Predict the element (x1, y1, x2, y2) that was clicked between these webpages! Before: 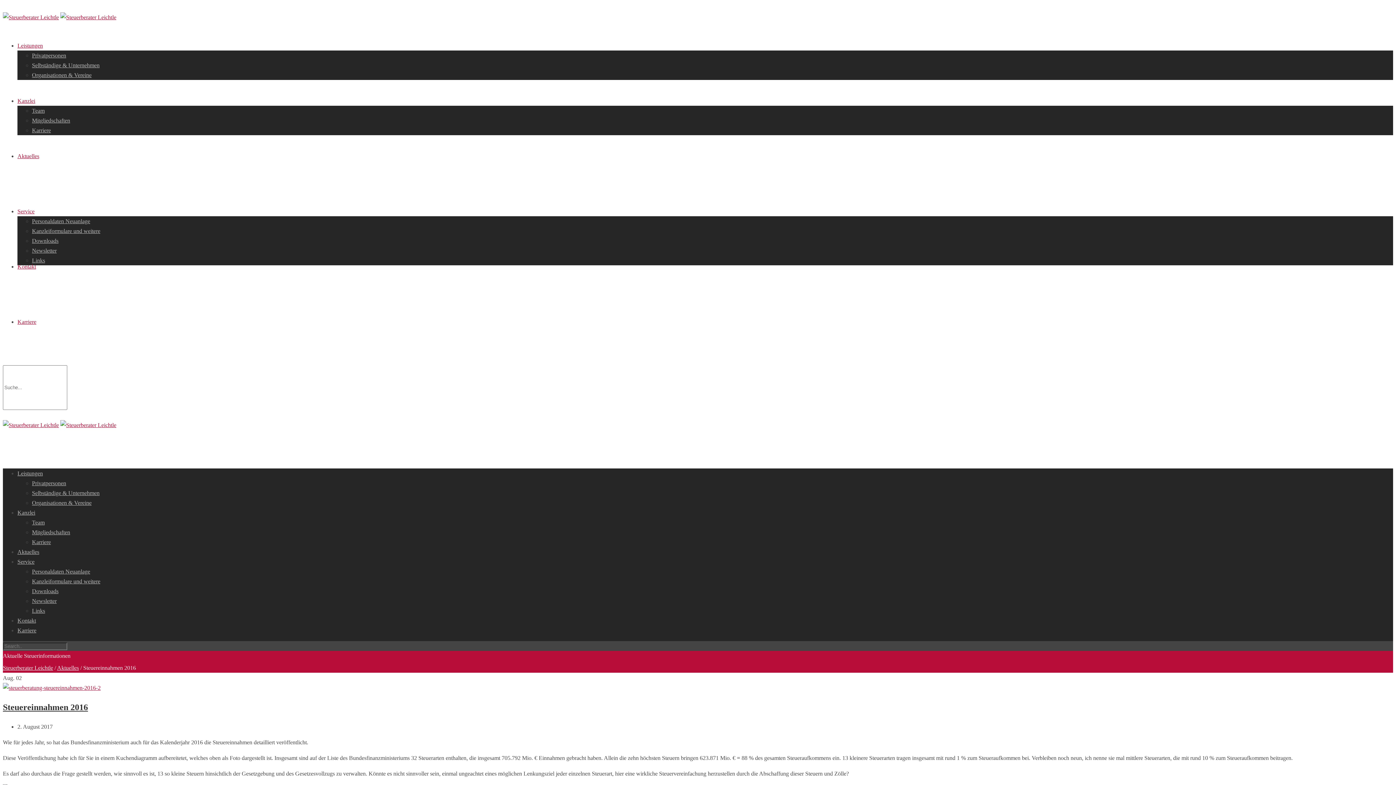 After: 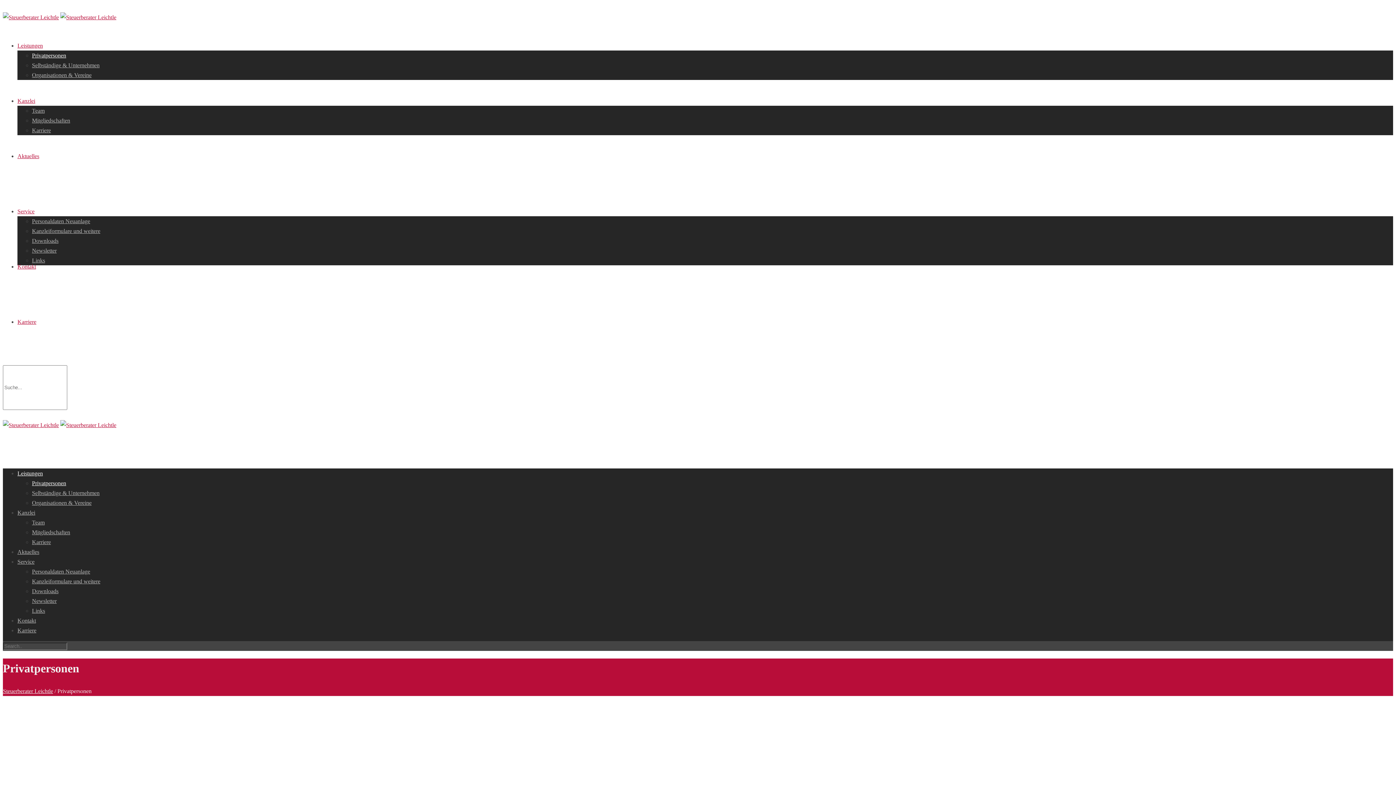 Action: label: Privatpersonen bbox: (32, 480, 66, 486)